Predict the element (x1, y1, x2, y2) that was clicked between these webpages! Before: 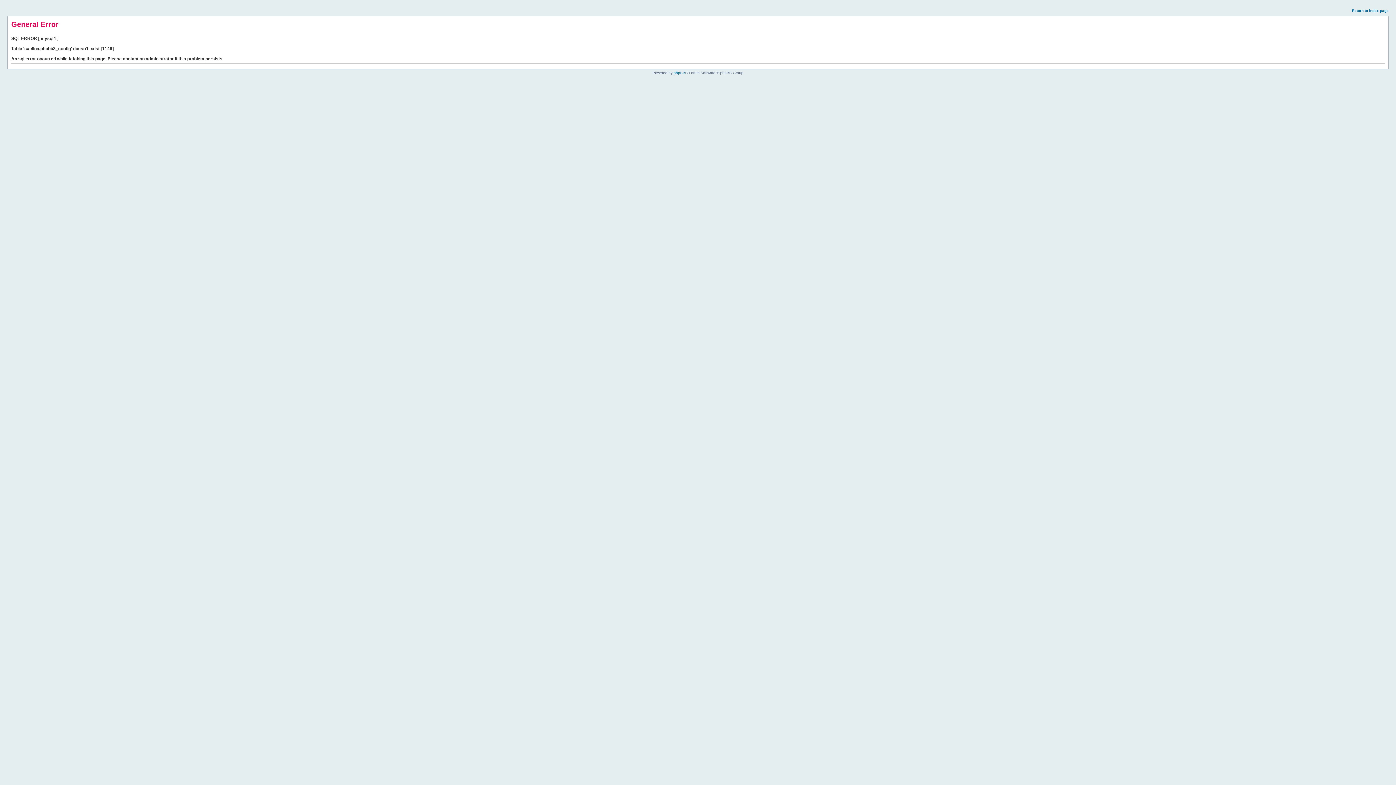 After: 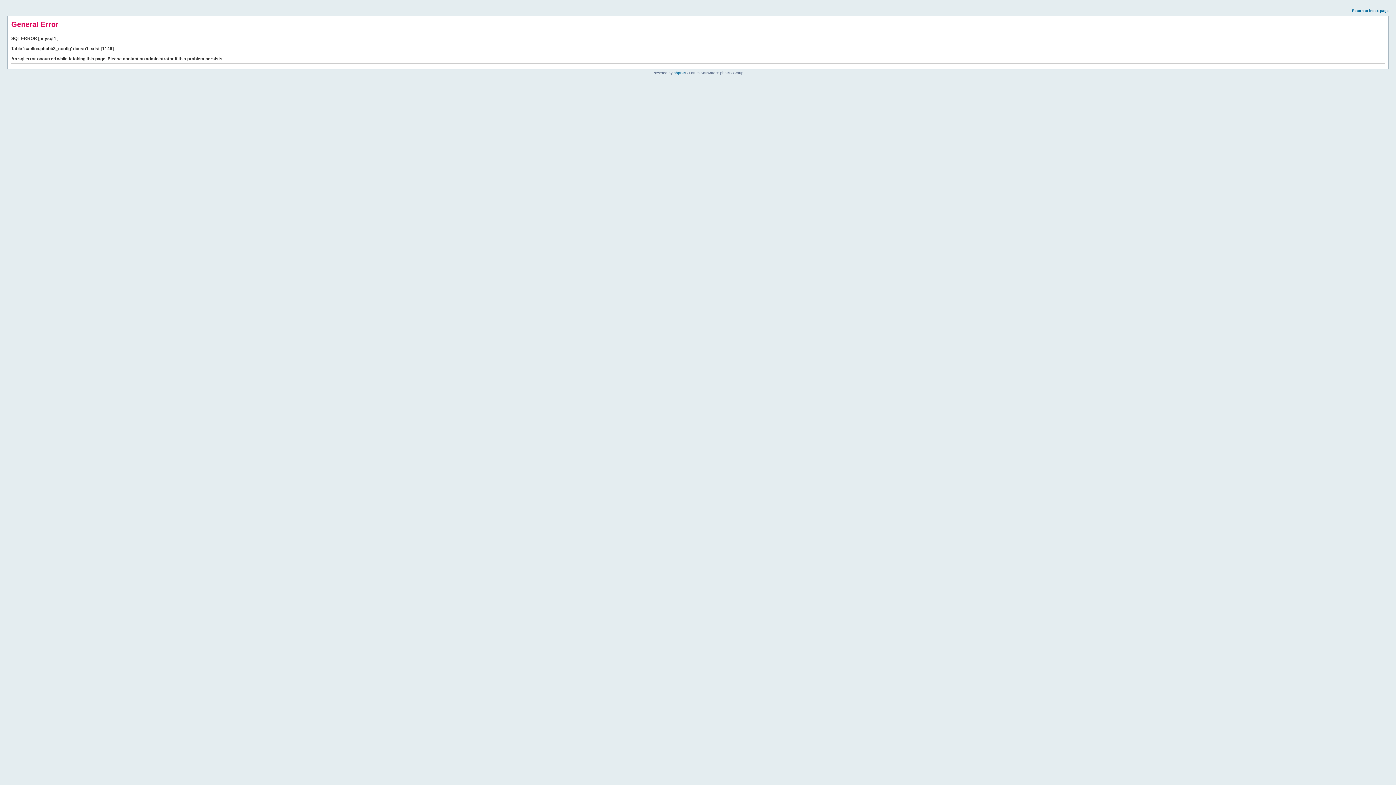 Action: bbox: (1352, 8, 1389, 12) label: Return to index page